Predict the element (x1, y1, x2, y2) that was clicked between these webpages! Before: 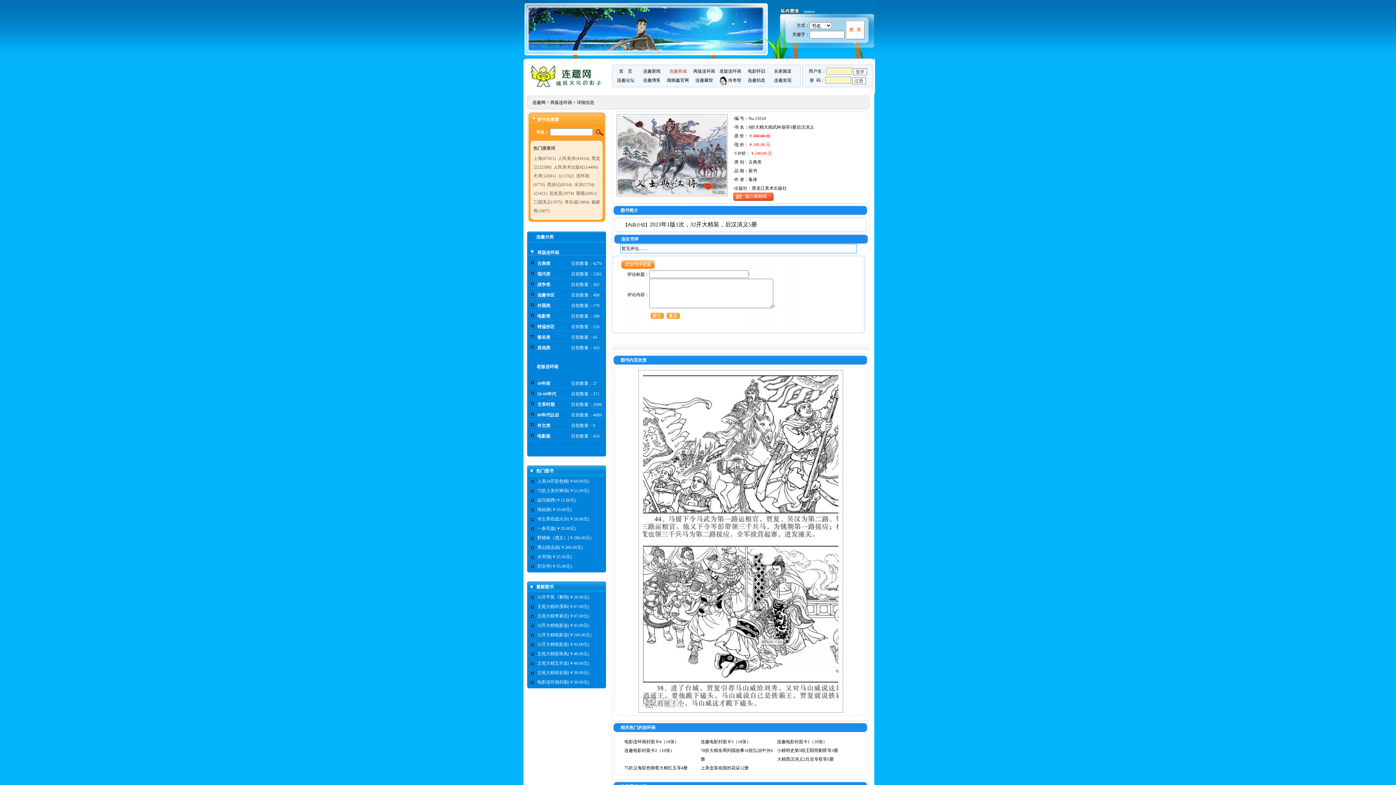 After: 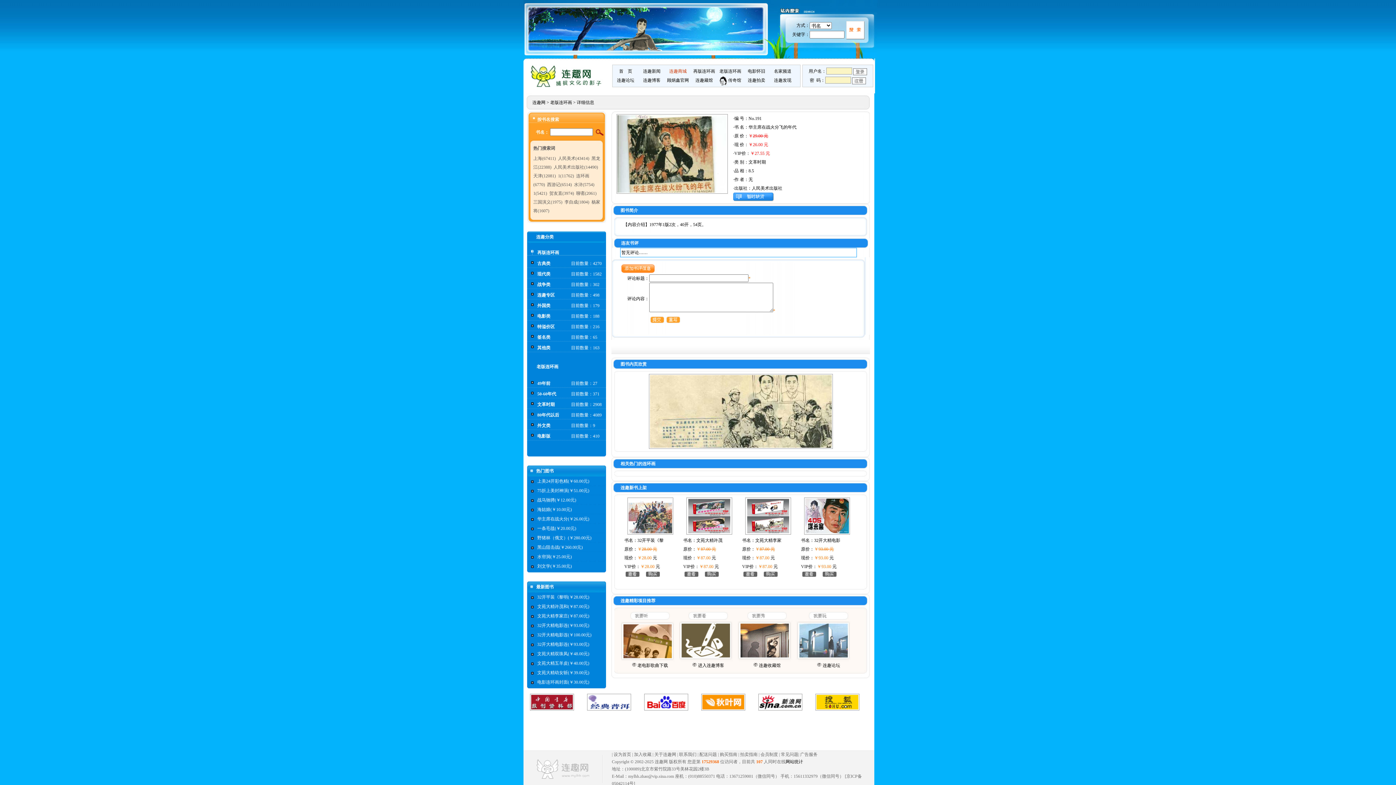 Action: bbox: (537, 516, 589, 521) label: 华主席在战火分(￥26.00元)